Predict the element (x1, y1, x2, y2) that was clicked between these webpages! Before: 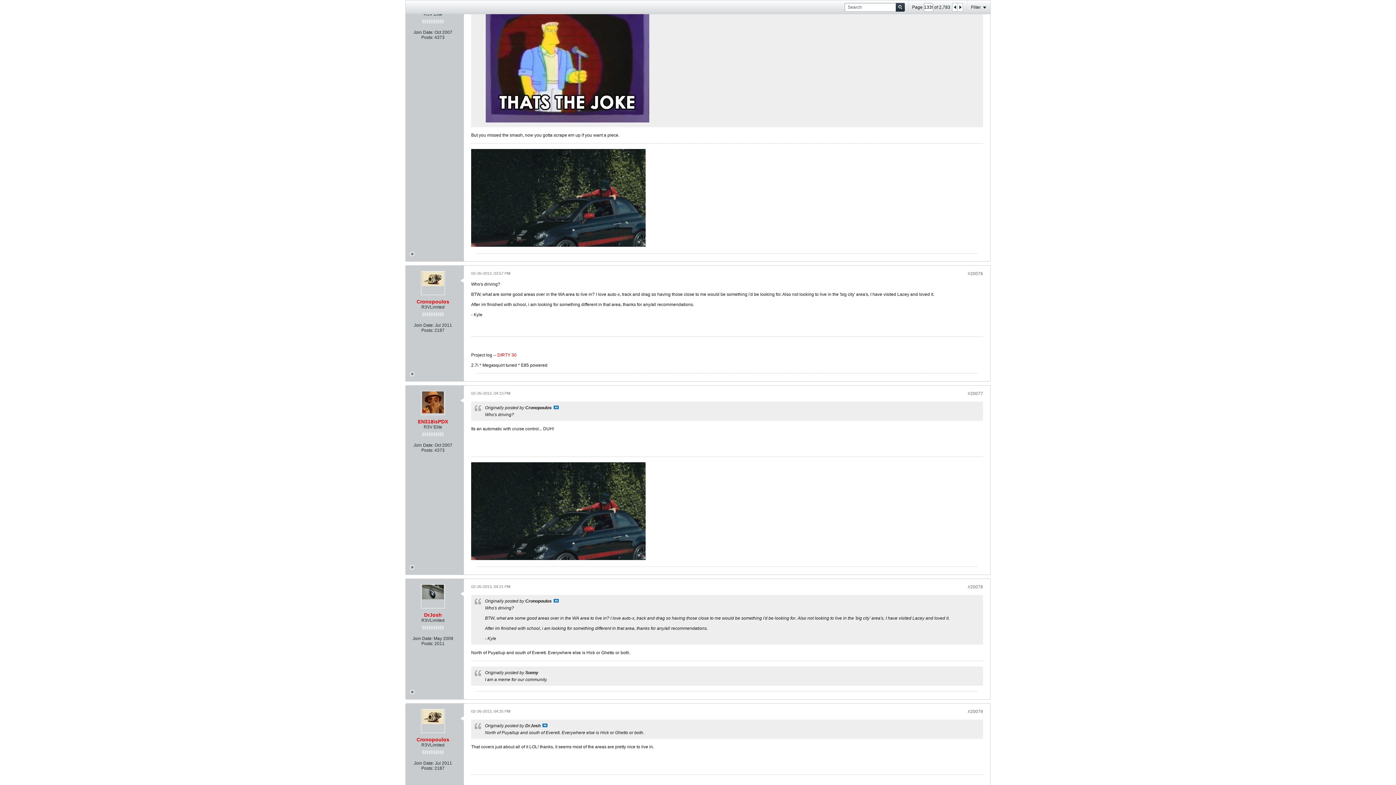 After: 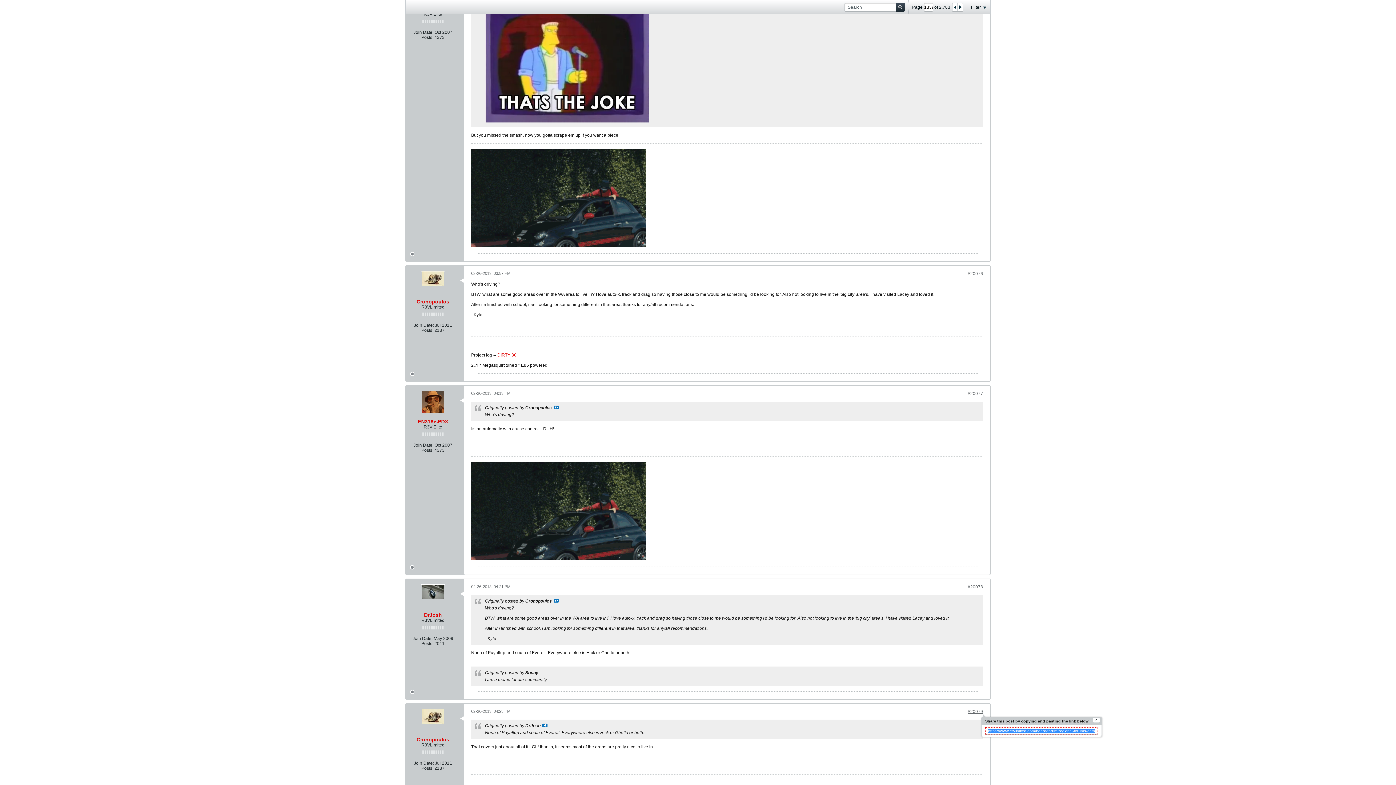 Action: bbox: (968, 709, 983, 714) label: #20079